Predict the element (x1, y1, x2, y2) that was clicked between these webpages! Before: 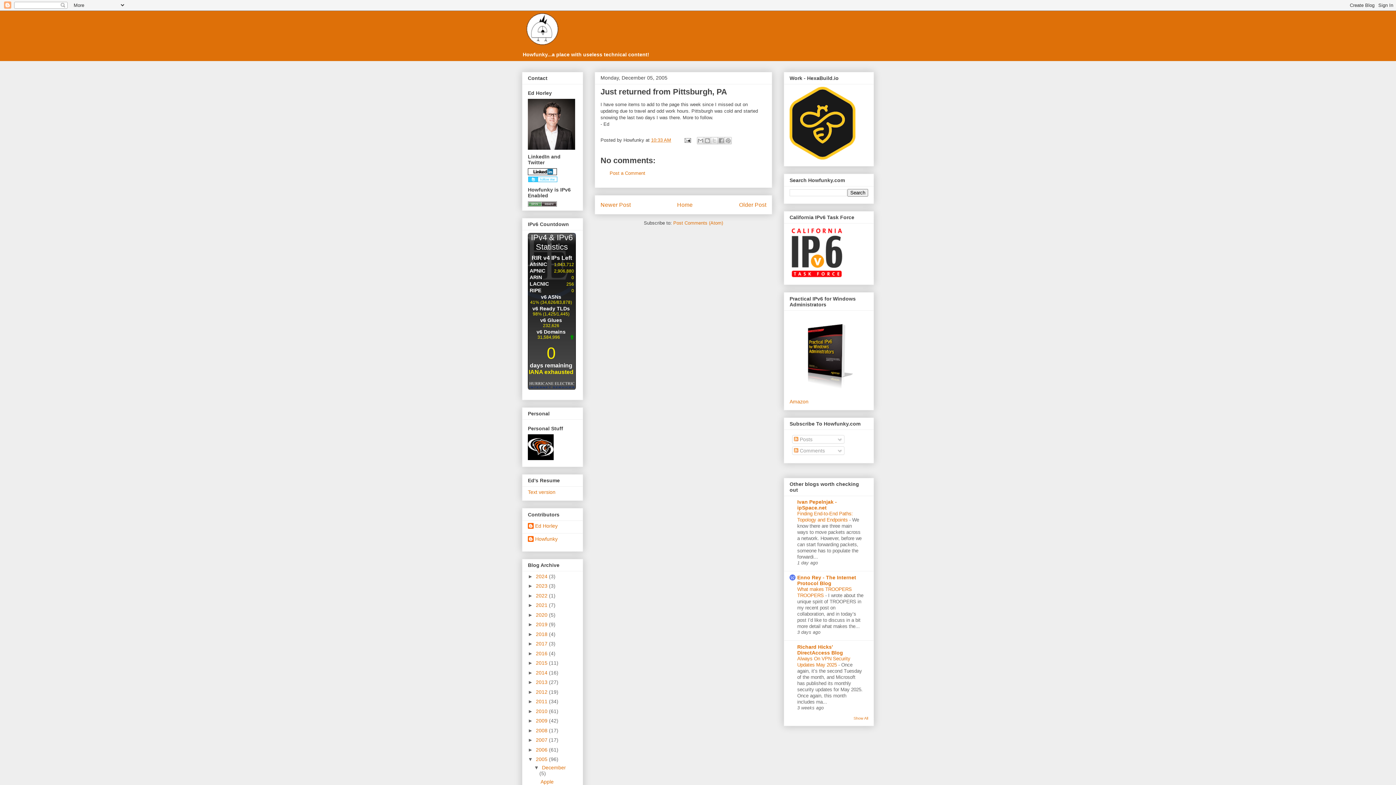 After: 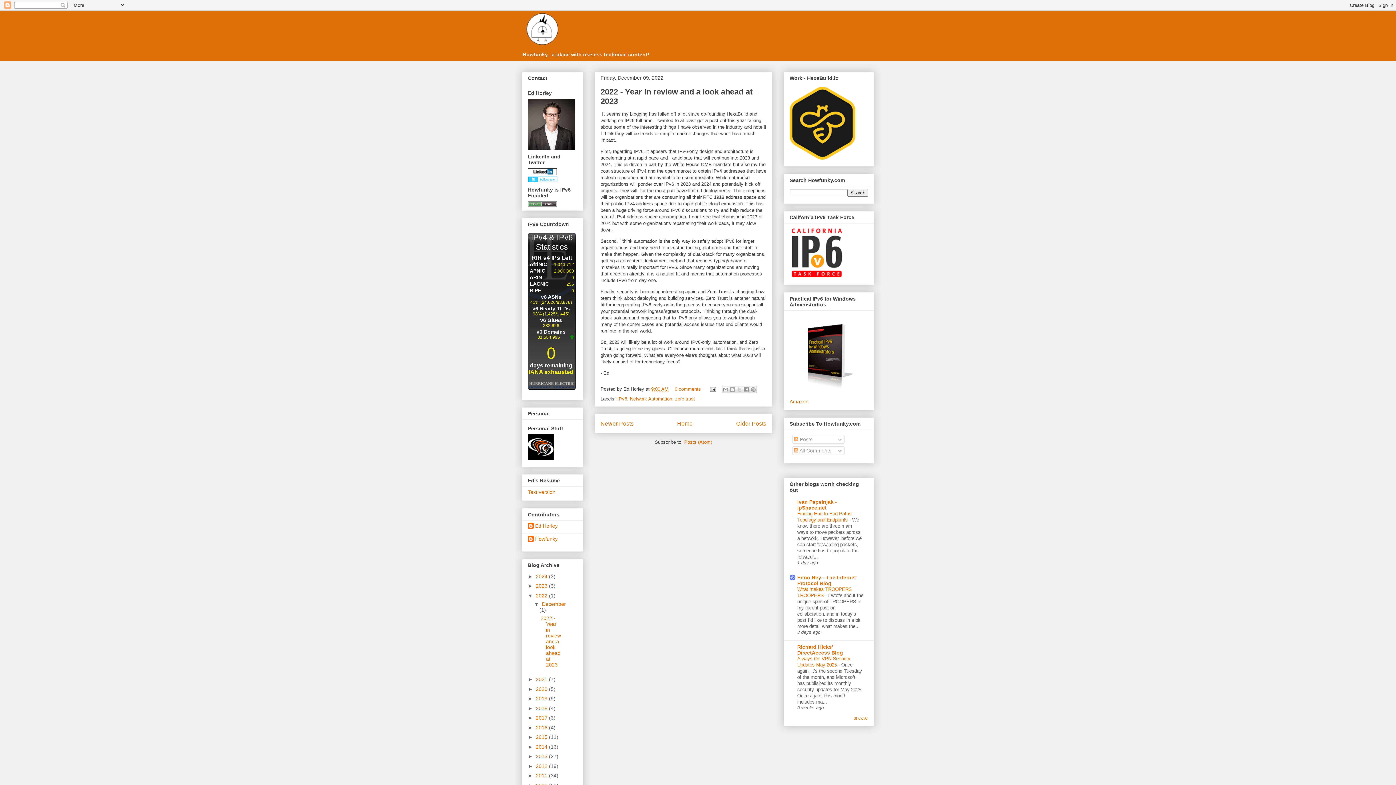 Action: label: 2022  bbox: (536, 593, 549, 598)